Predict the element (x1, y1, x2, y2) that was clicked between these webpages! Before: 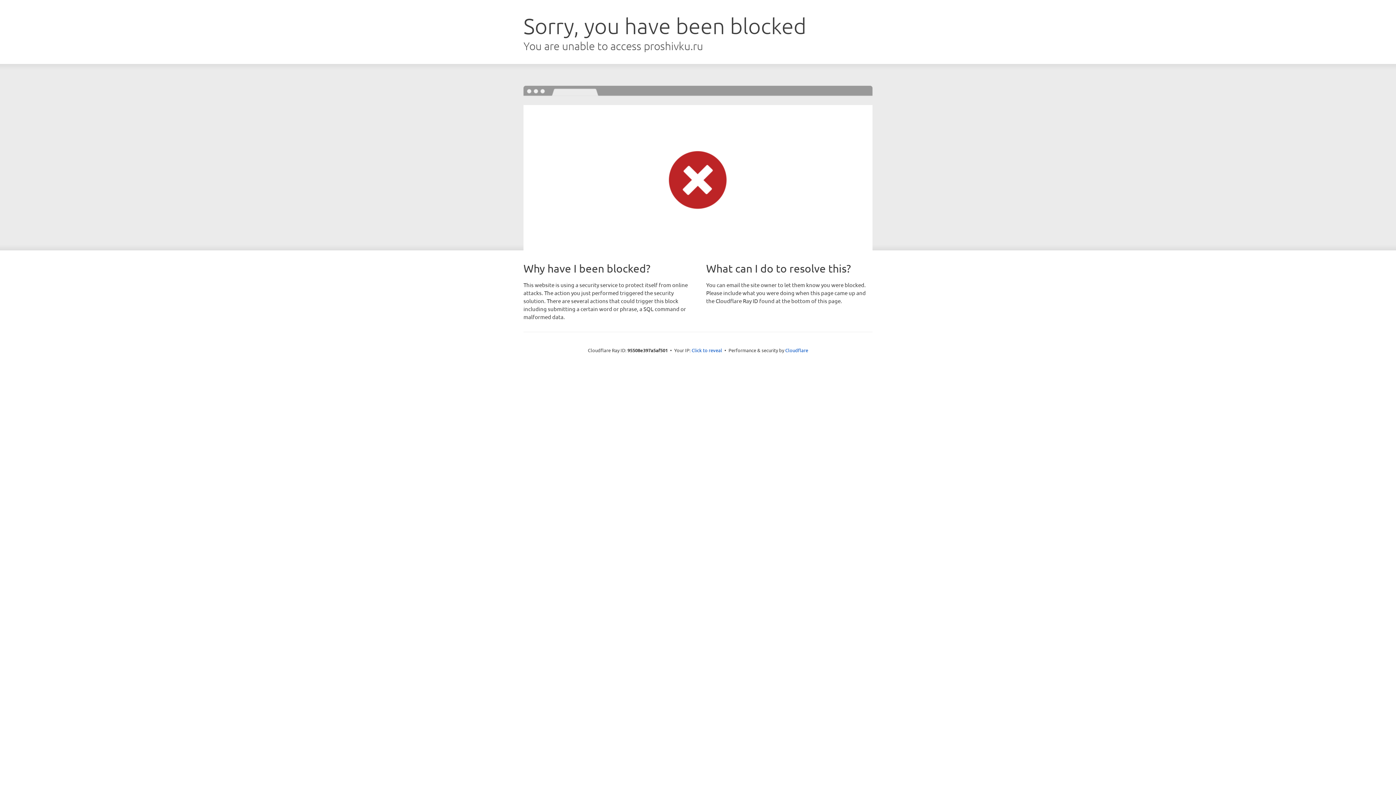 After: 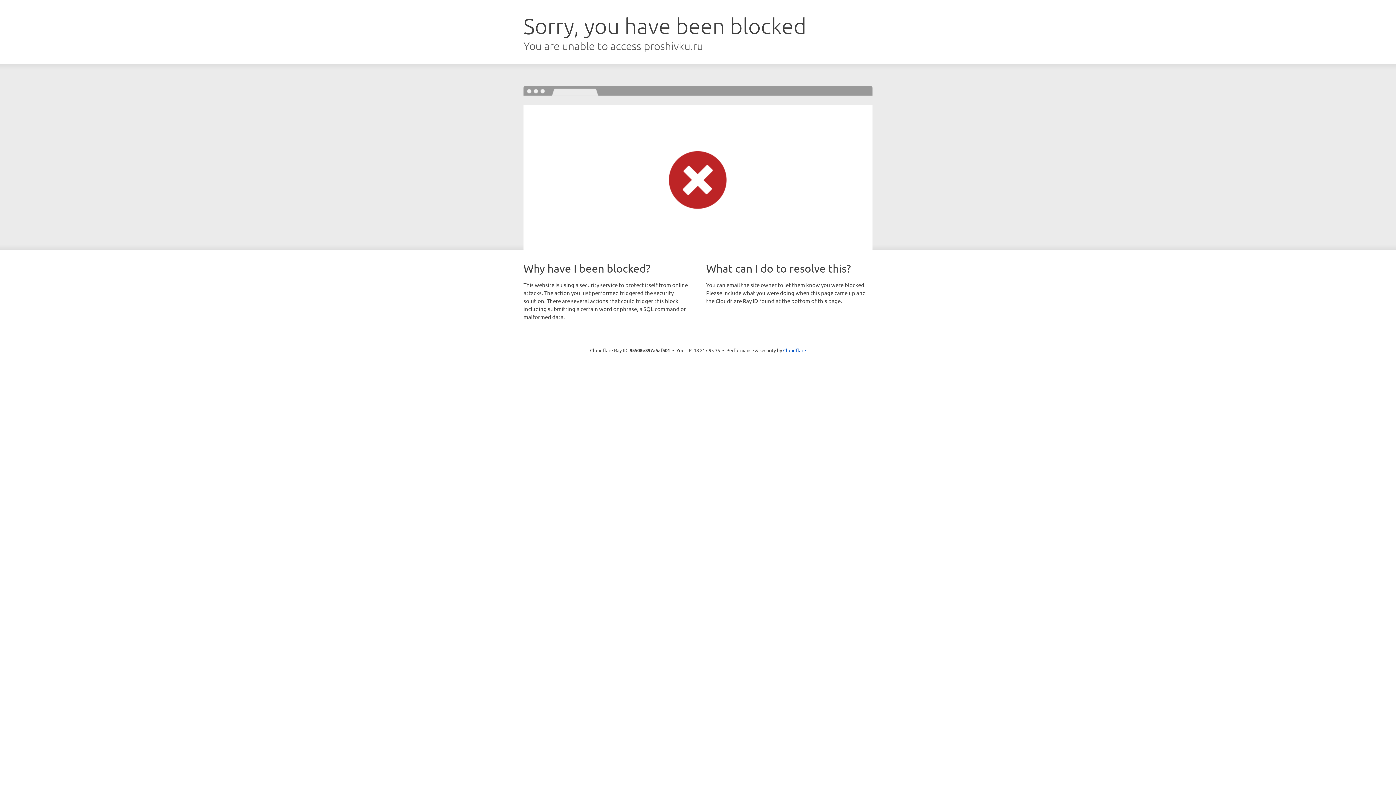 Action: label: Click to reveal bbox: (691, 346, 722, 353)